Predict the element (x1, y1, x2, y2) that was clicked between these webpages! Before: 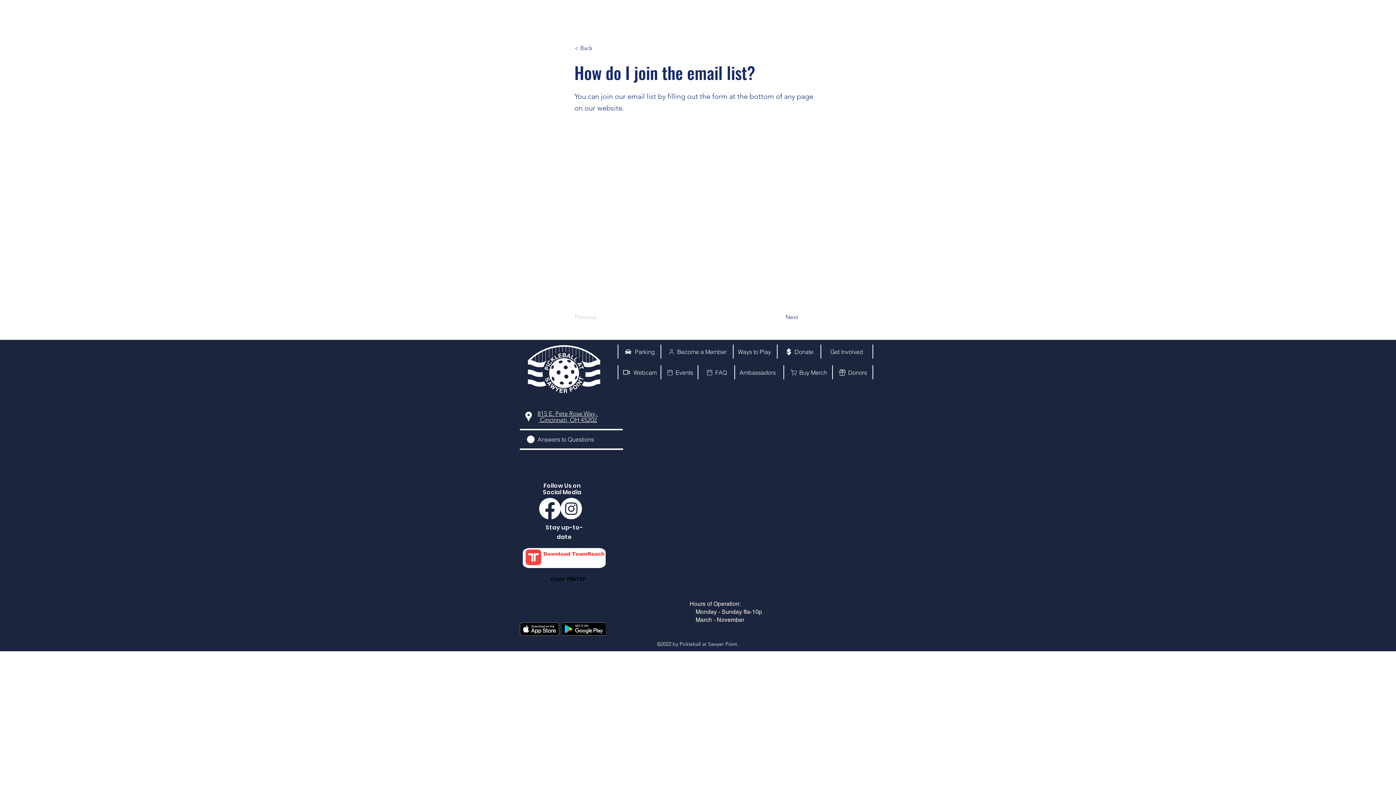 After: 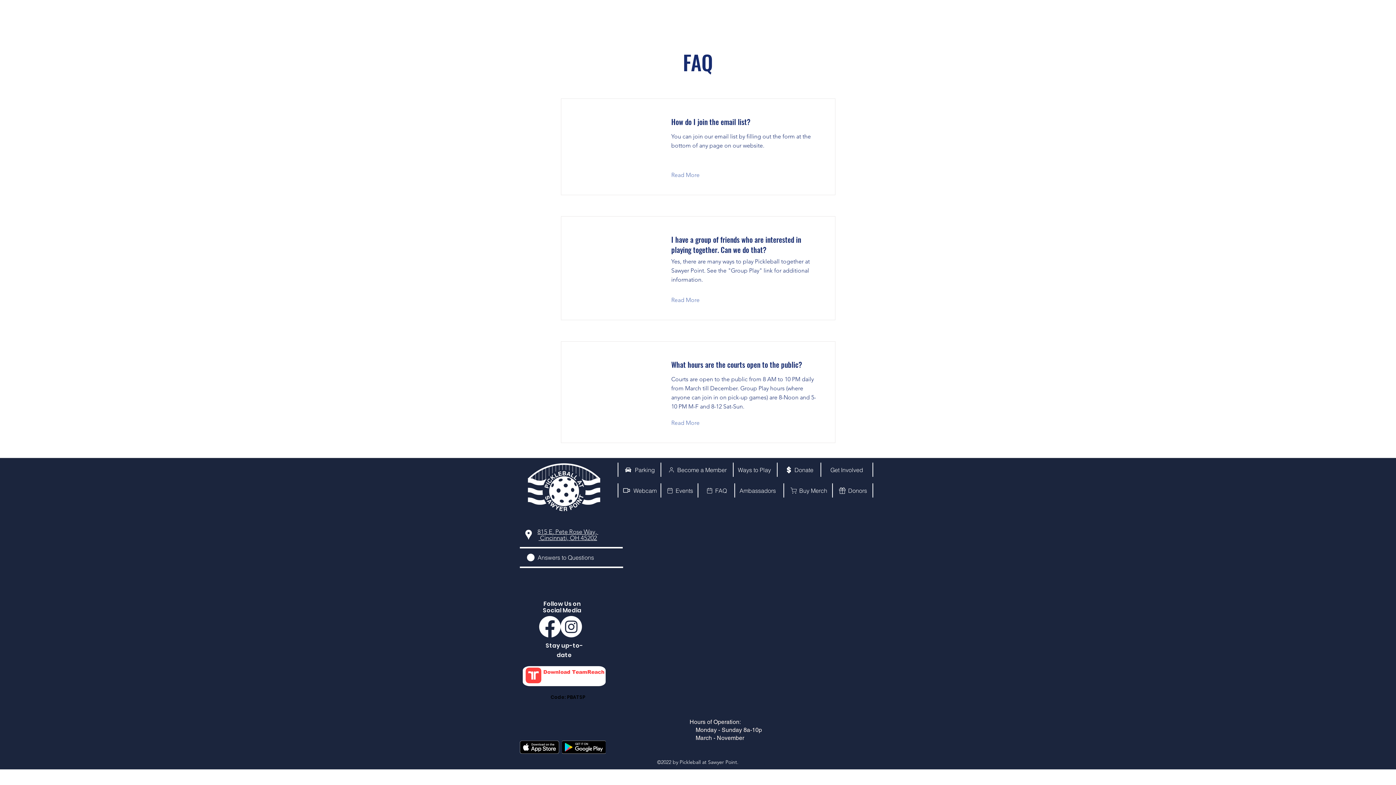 Action: label: < Back bbox: (574, 41, 622, 55)